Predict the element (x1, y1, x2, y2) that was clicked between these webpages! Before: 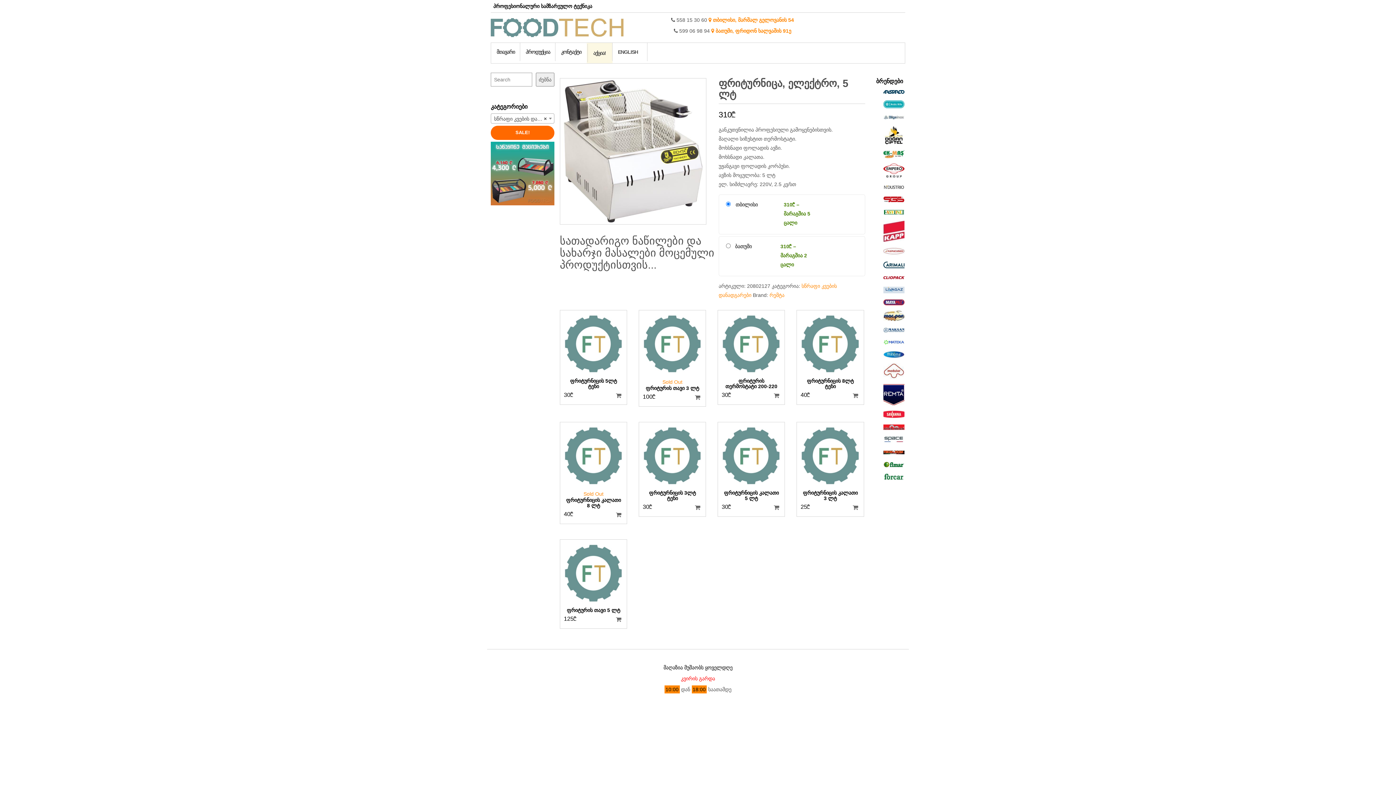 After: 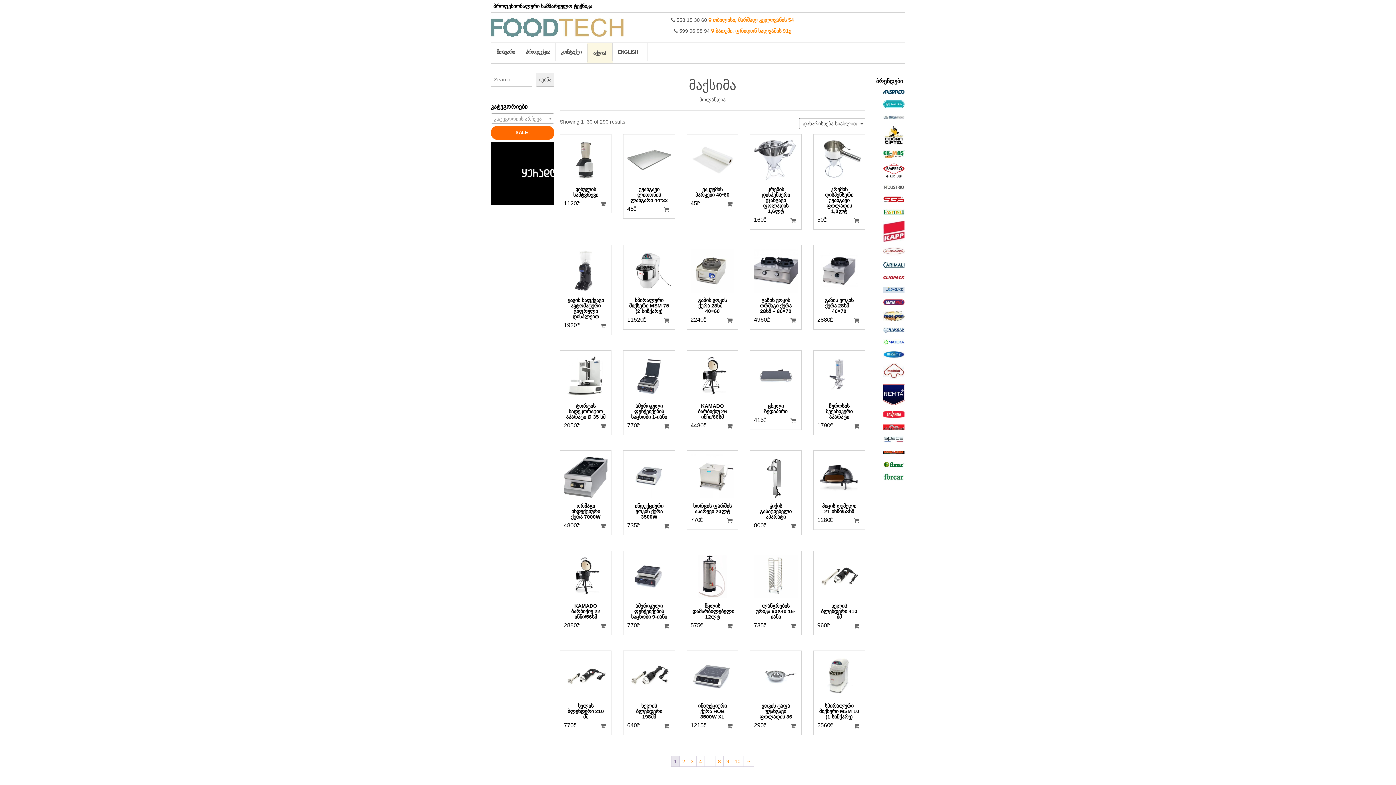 Action: bbox: (883, 351, 904, 357)